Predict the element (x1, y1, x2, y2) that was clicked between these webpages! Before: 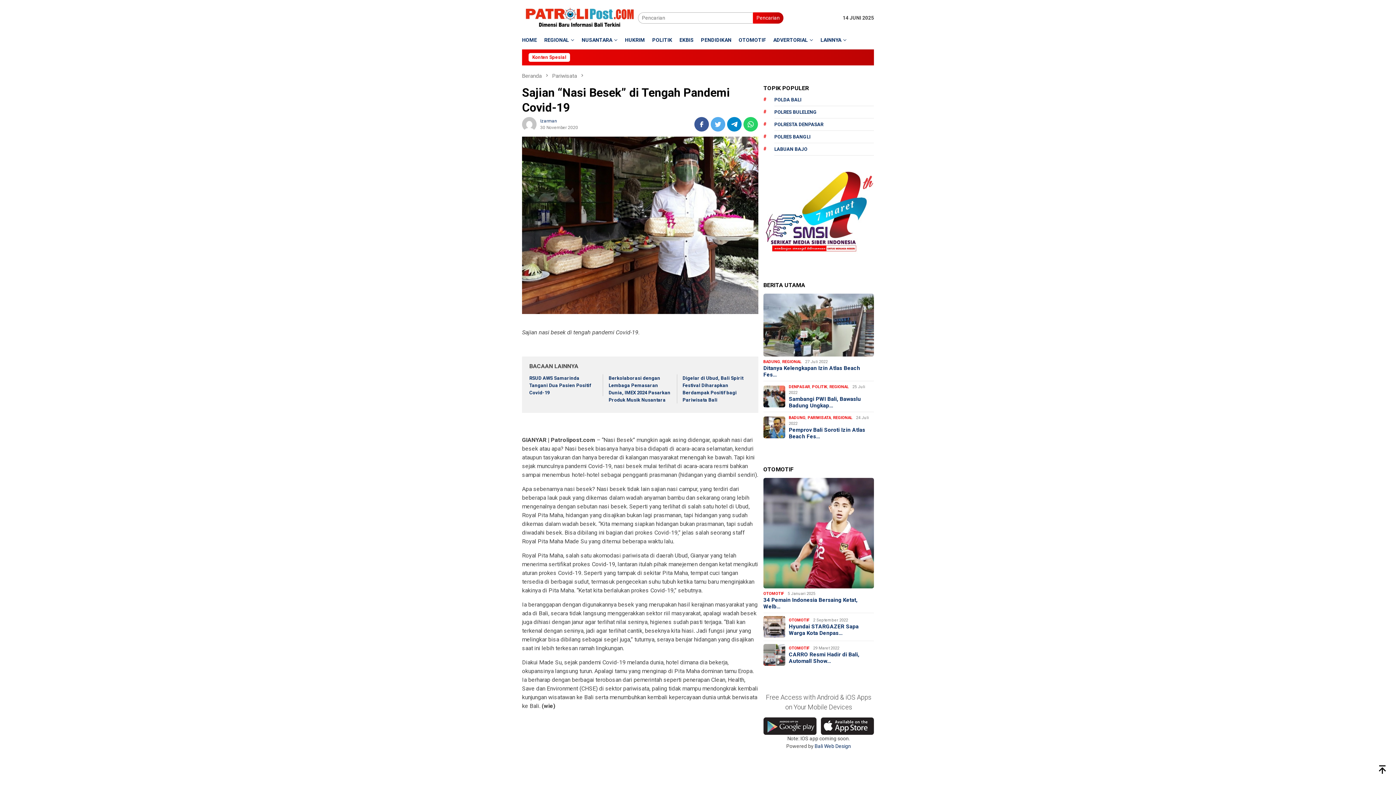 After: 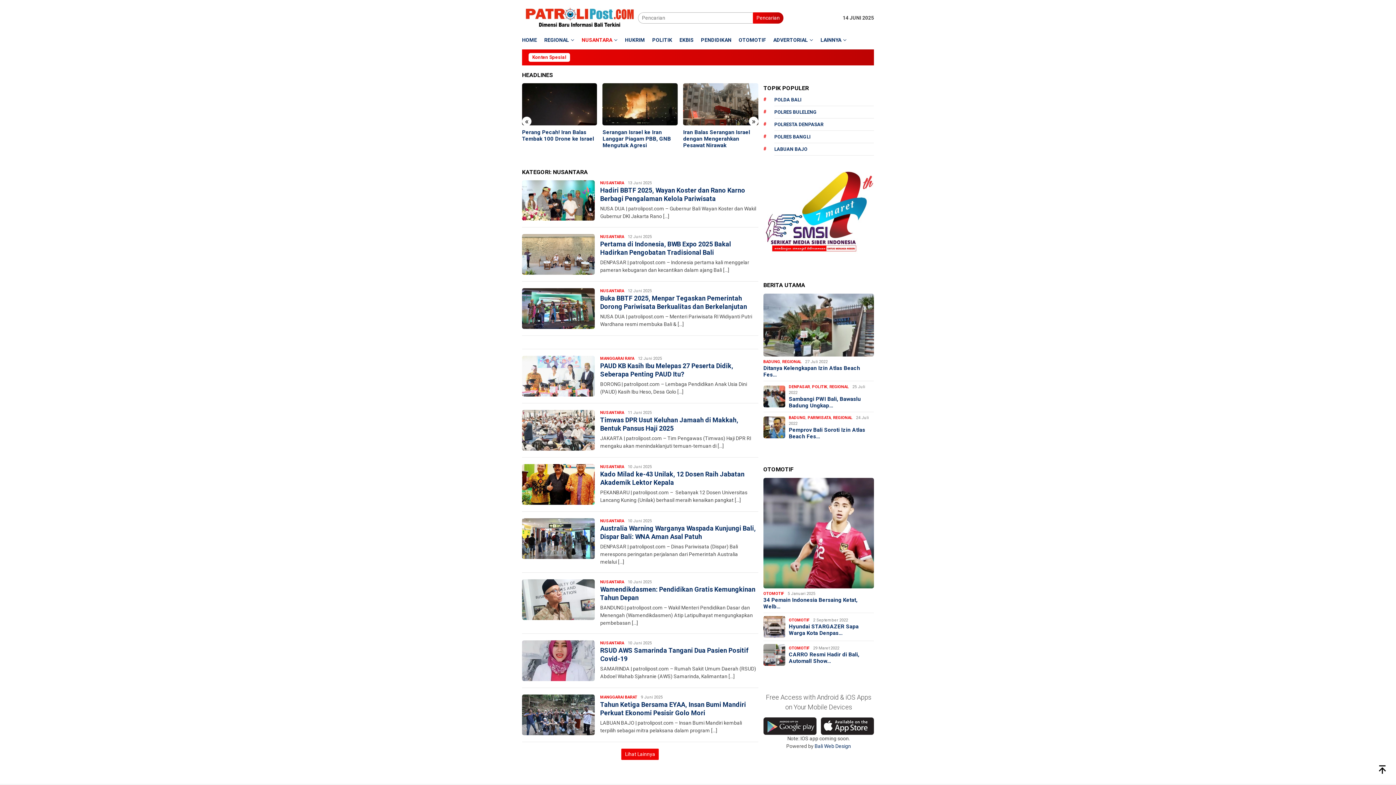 Action: label: NUSANTARA bbox: (578, 30, 621, 49)